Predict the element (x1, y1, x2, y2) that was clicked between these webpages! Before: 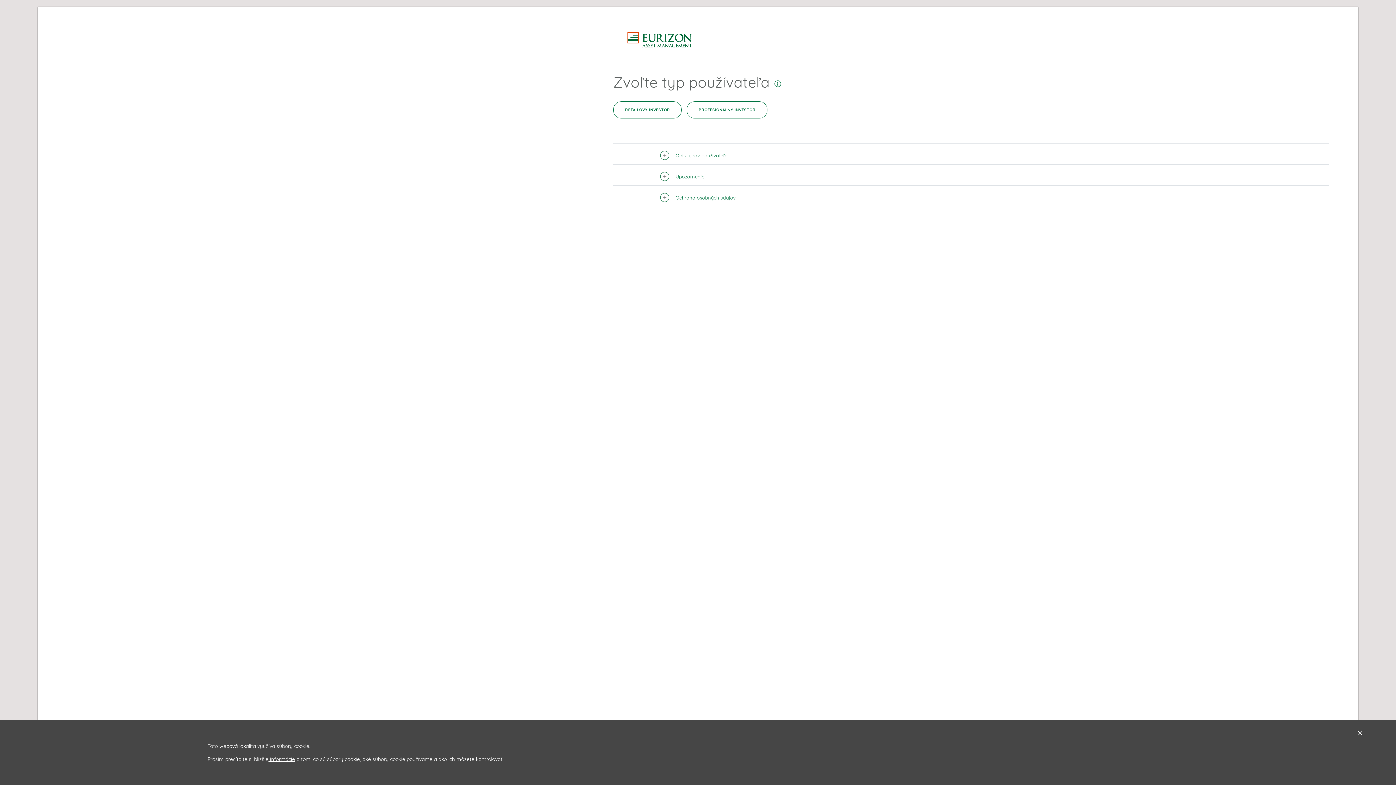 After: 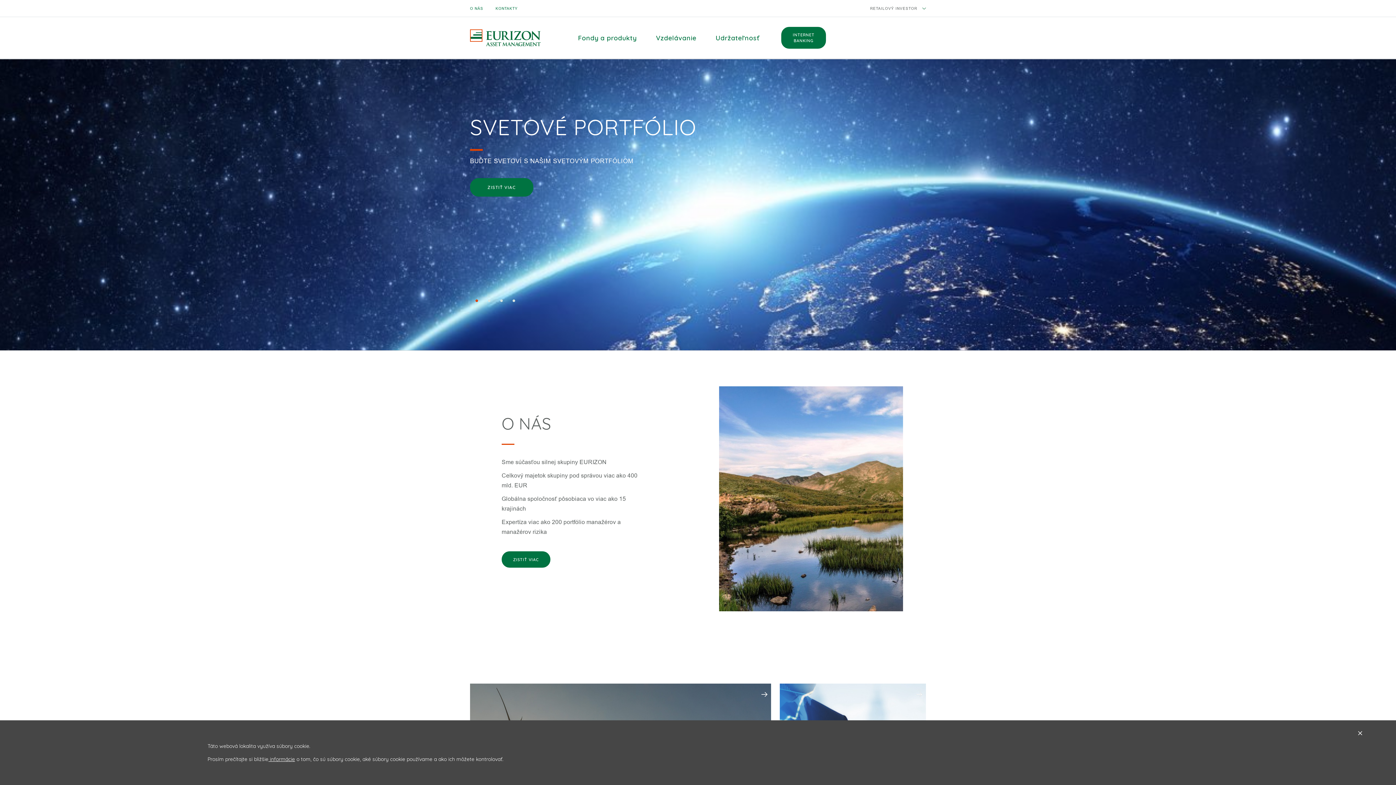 Action: bbox: (613, 101, 681, 118) label: Retailový investor